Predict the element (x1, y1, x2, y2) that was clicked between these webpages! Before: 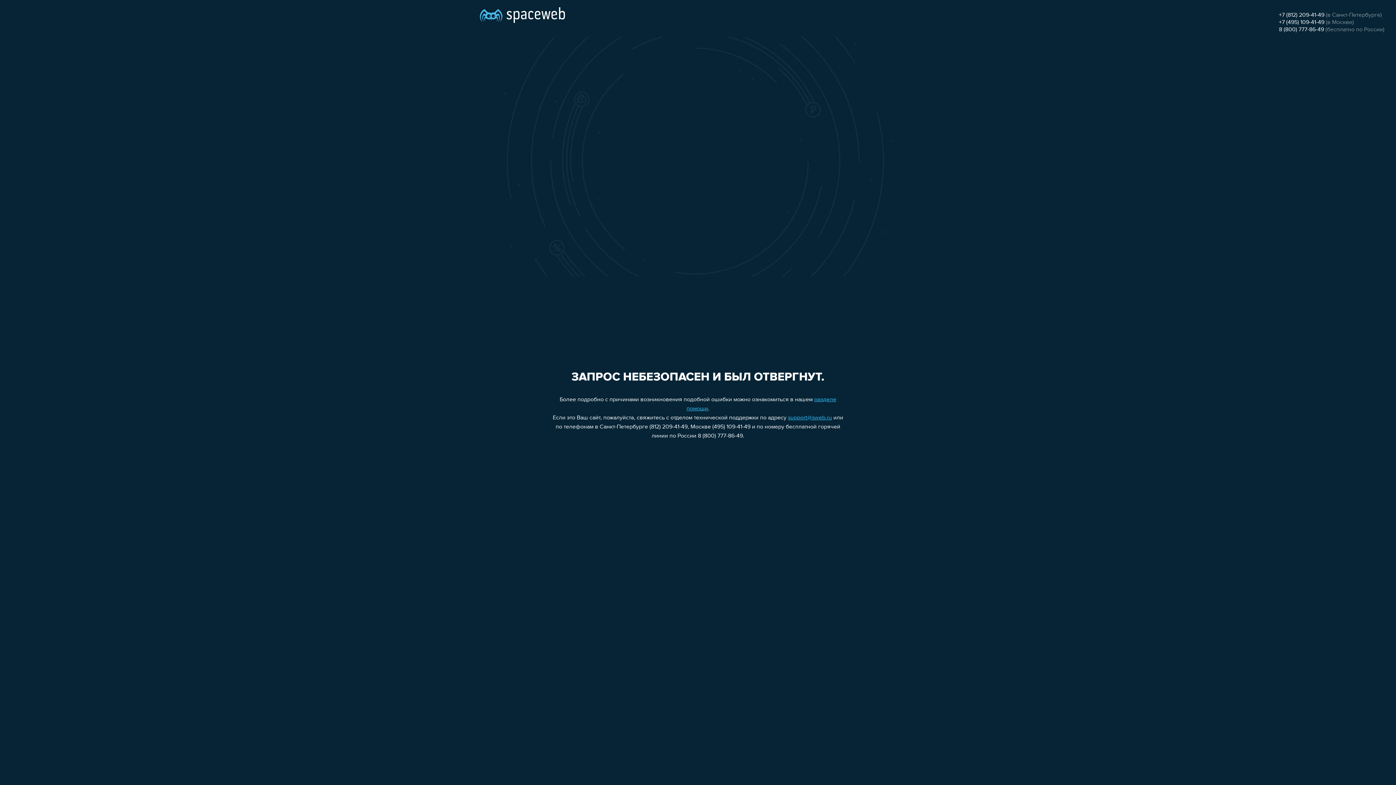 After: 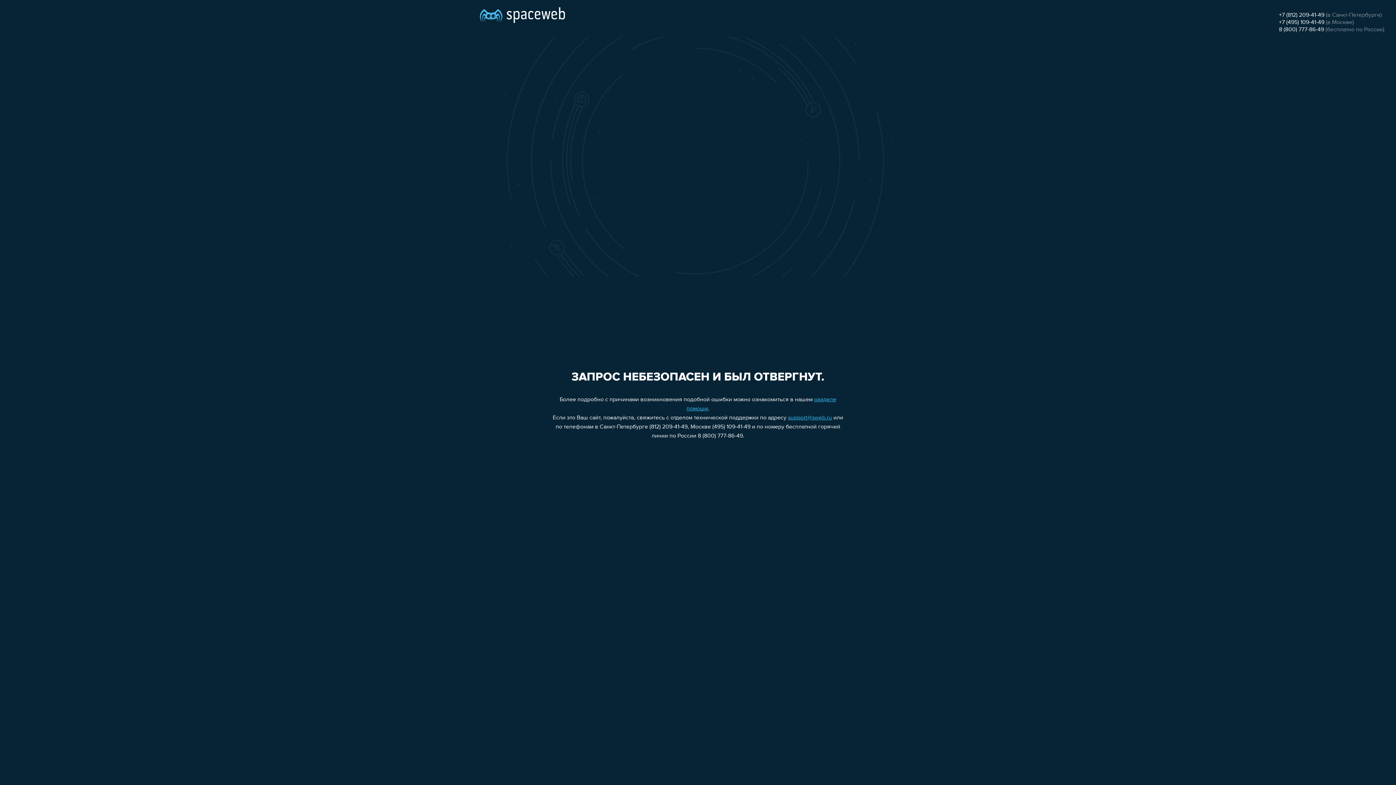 Action: bbox: (1279, 19, 1324, 25) label: +7 (495) 109-41-49